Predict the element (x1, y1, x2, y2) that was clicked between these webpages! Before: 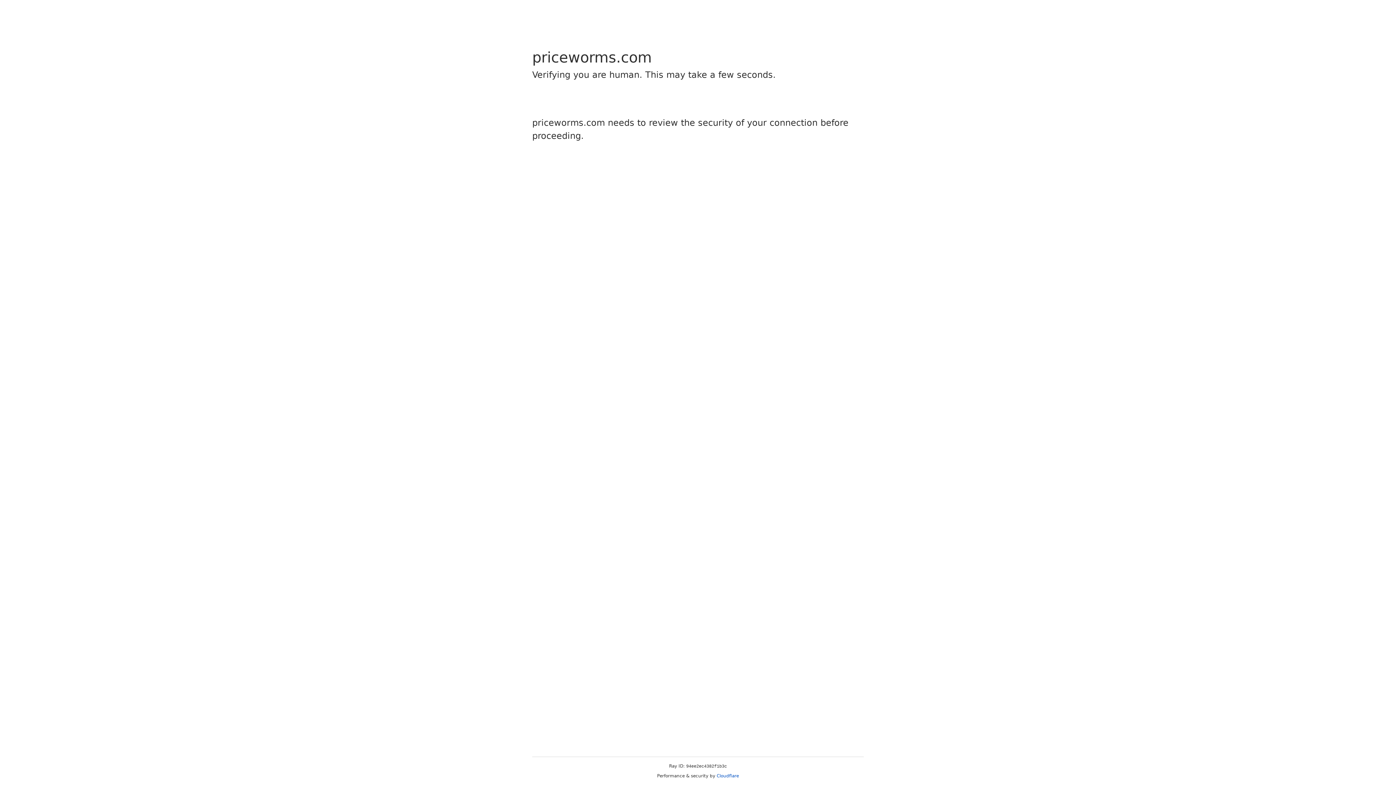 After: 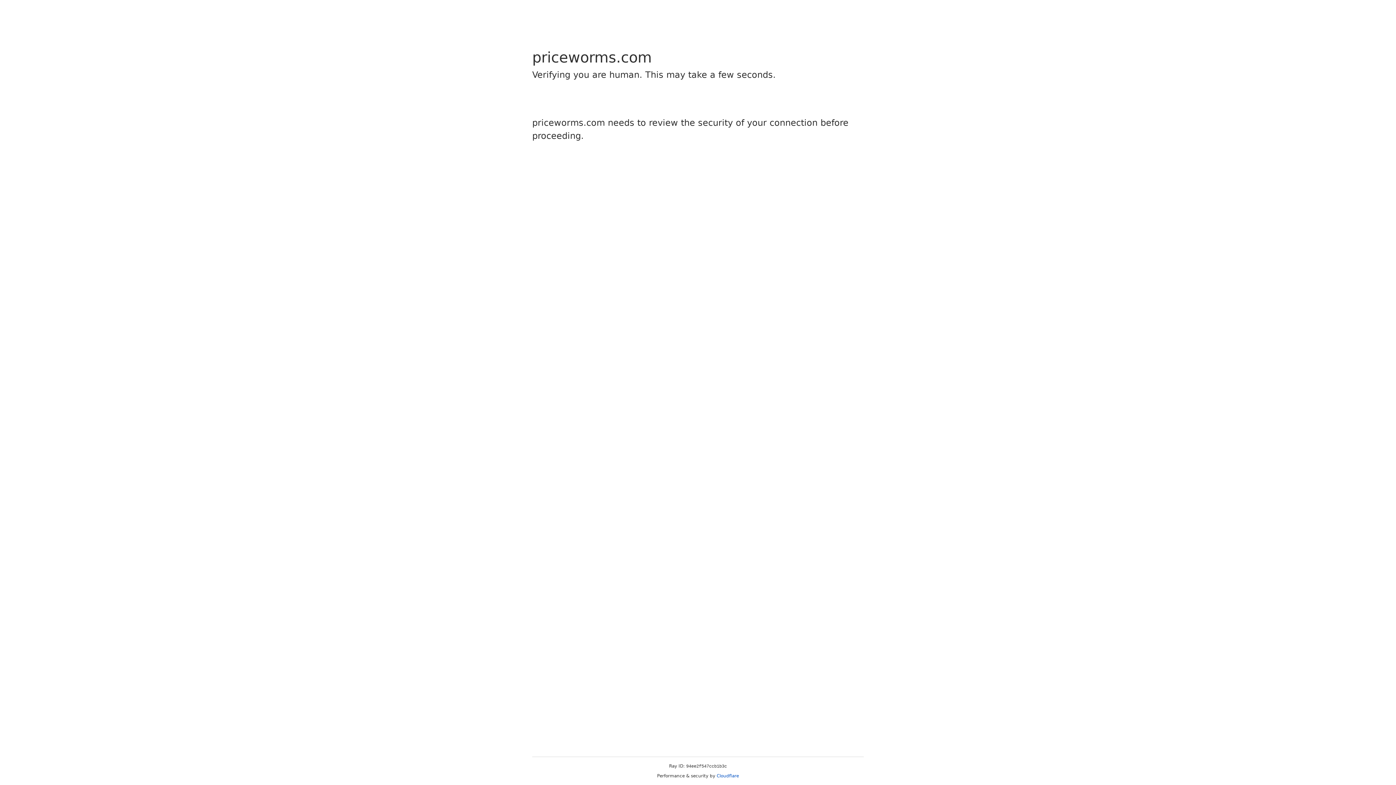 Action: bbox: (716, 773, 739, 778) label: Cloudflare